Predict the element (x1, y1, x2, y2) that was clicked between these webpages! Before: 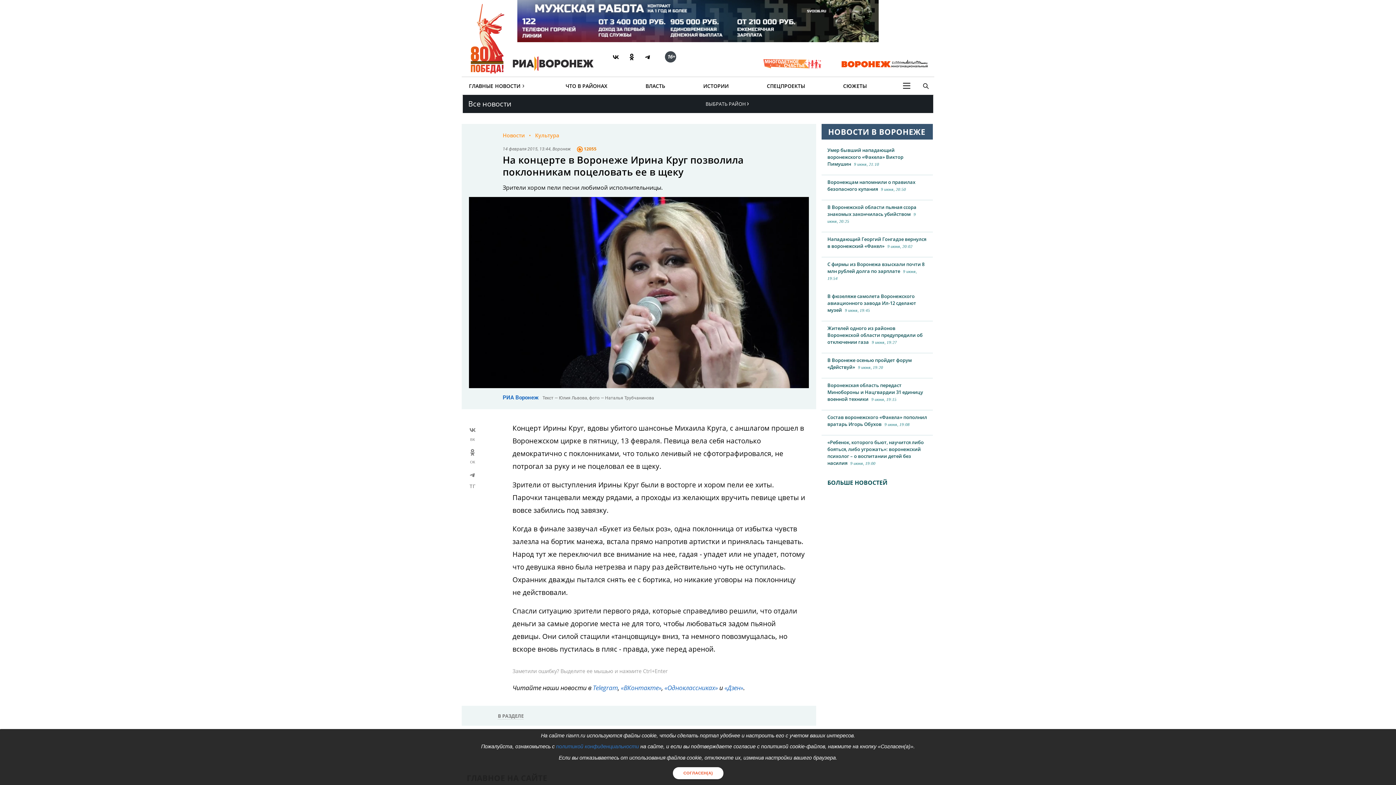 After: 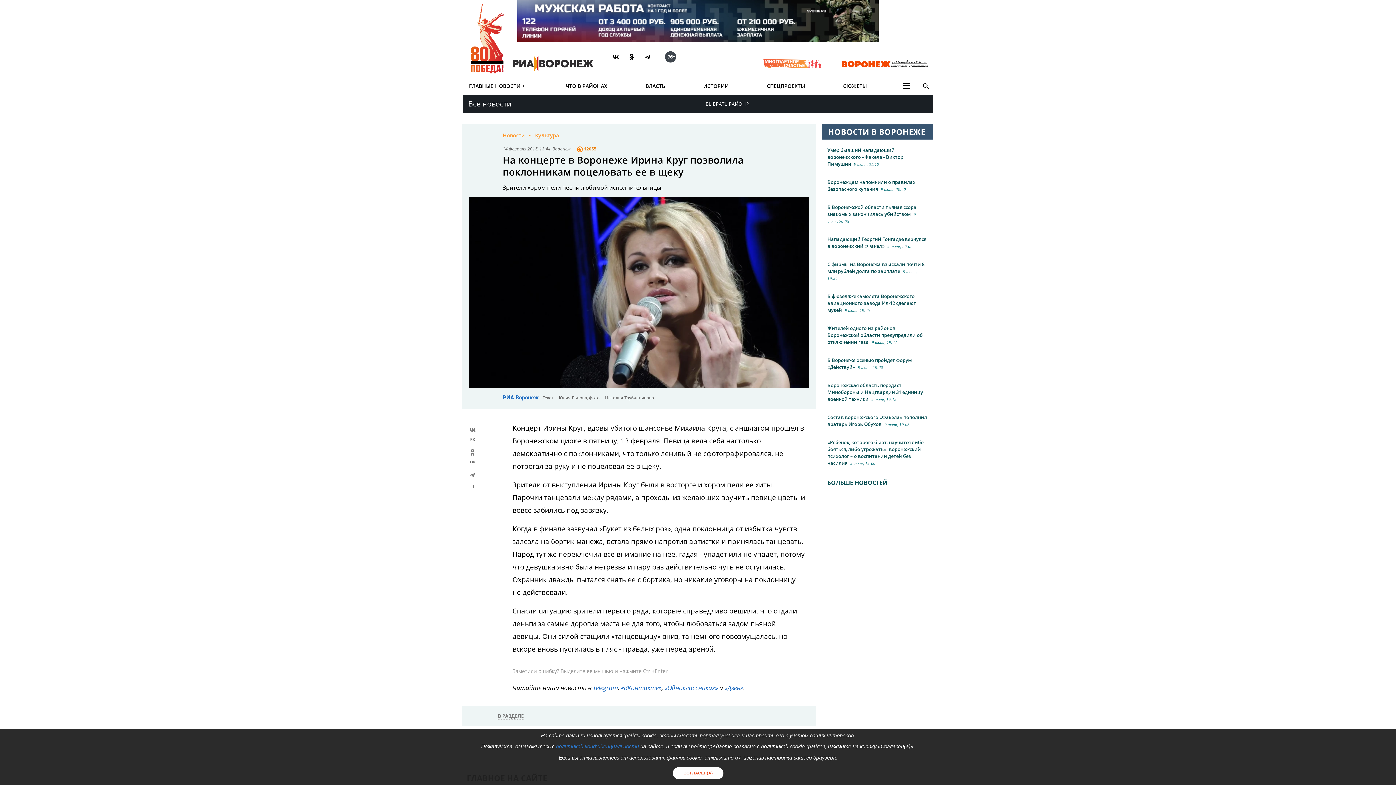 Action: bbox: (761, 57, 823, 70)